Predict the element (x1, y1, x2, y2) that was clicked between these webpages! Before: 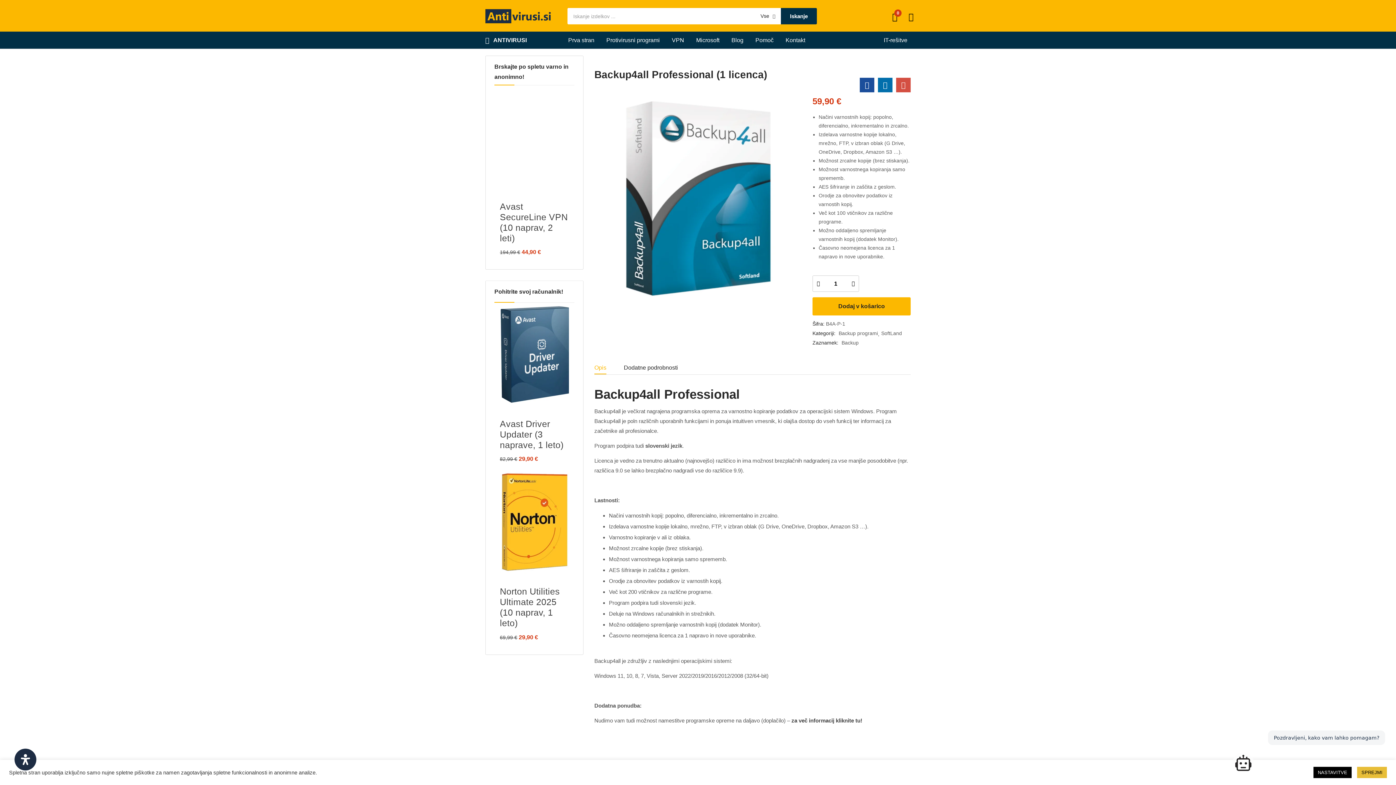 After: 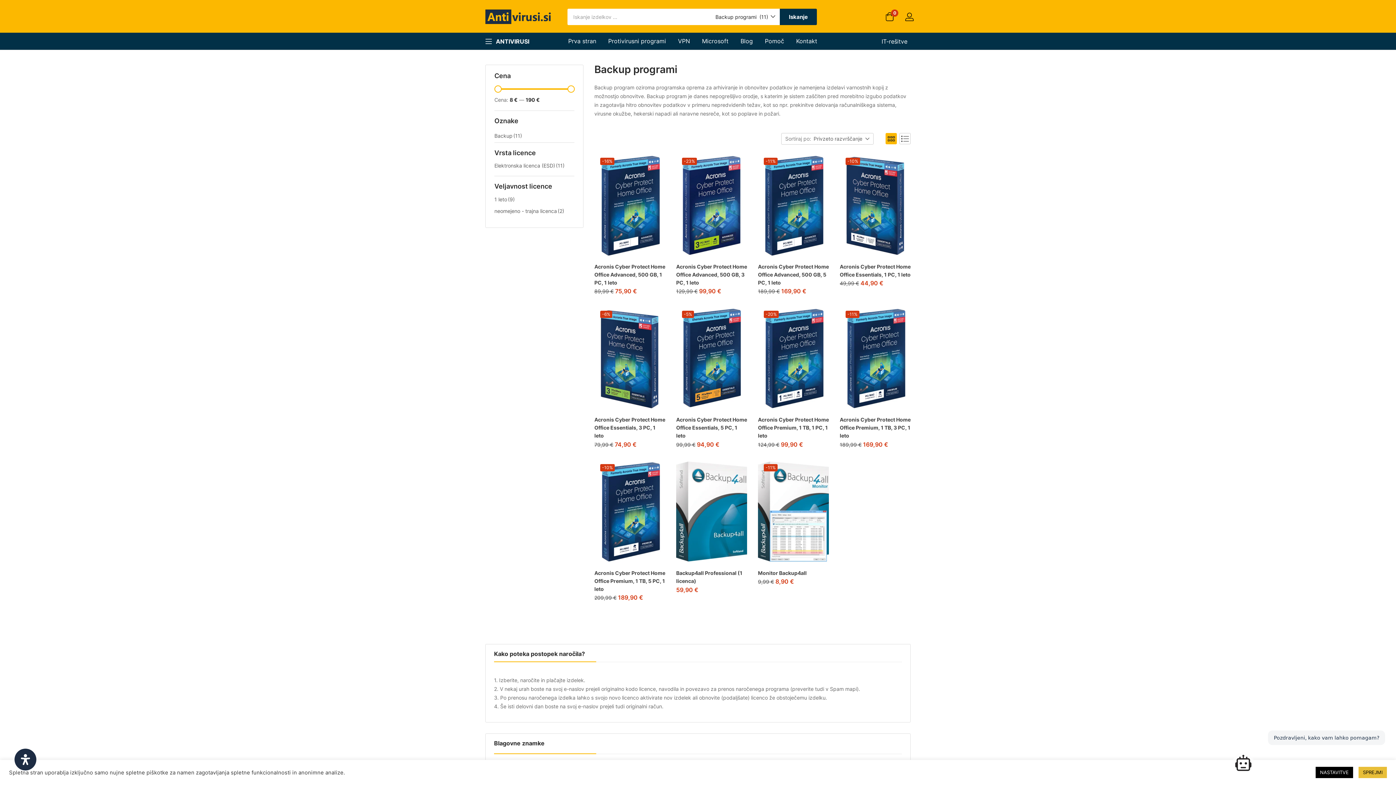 Action: label: Backup programi bbox: (838, 329, 879, 337)